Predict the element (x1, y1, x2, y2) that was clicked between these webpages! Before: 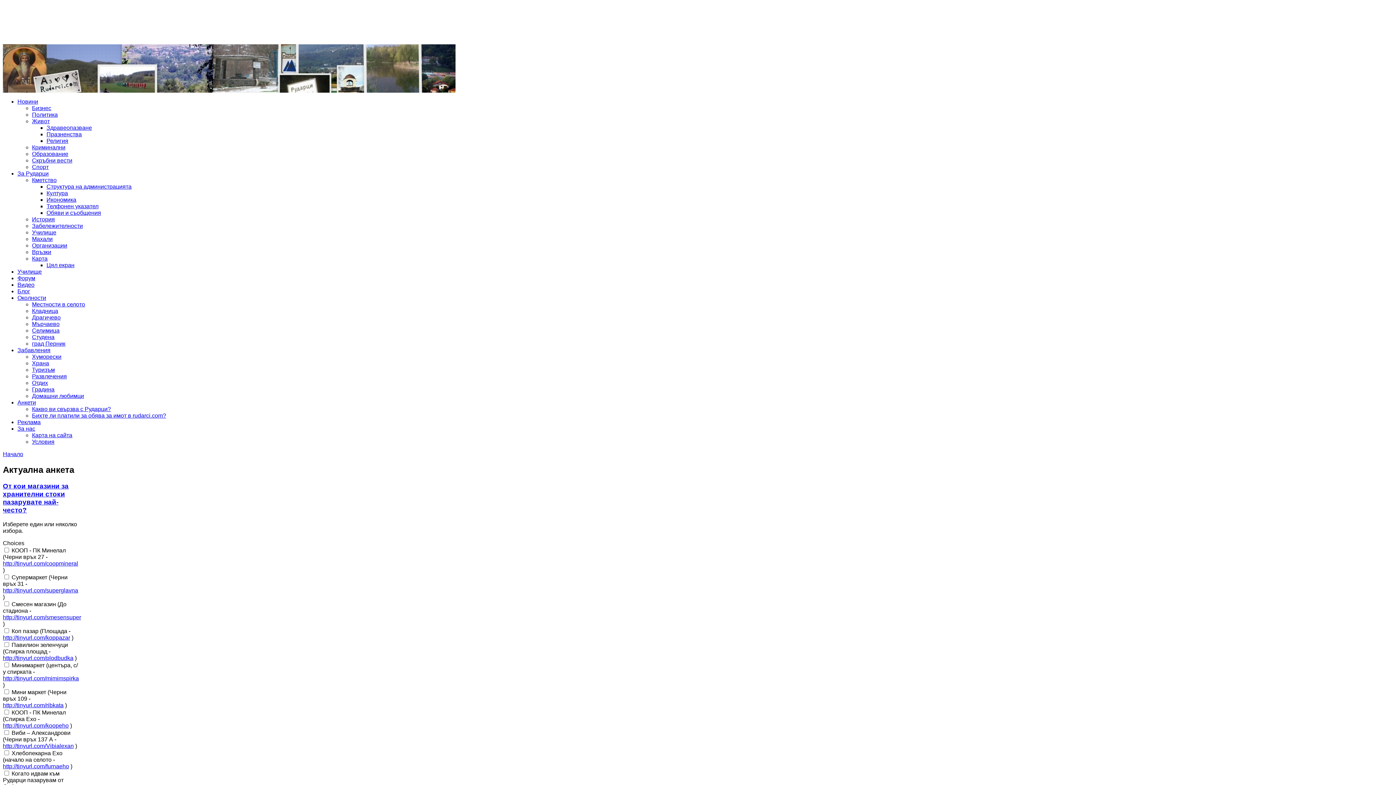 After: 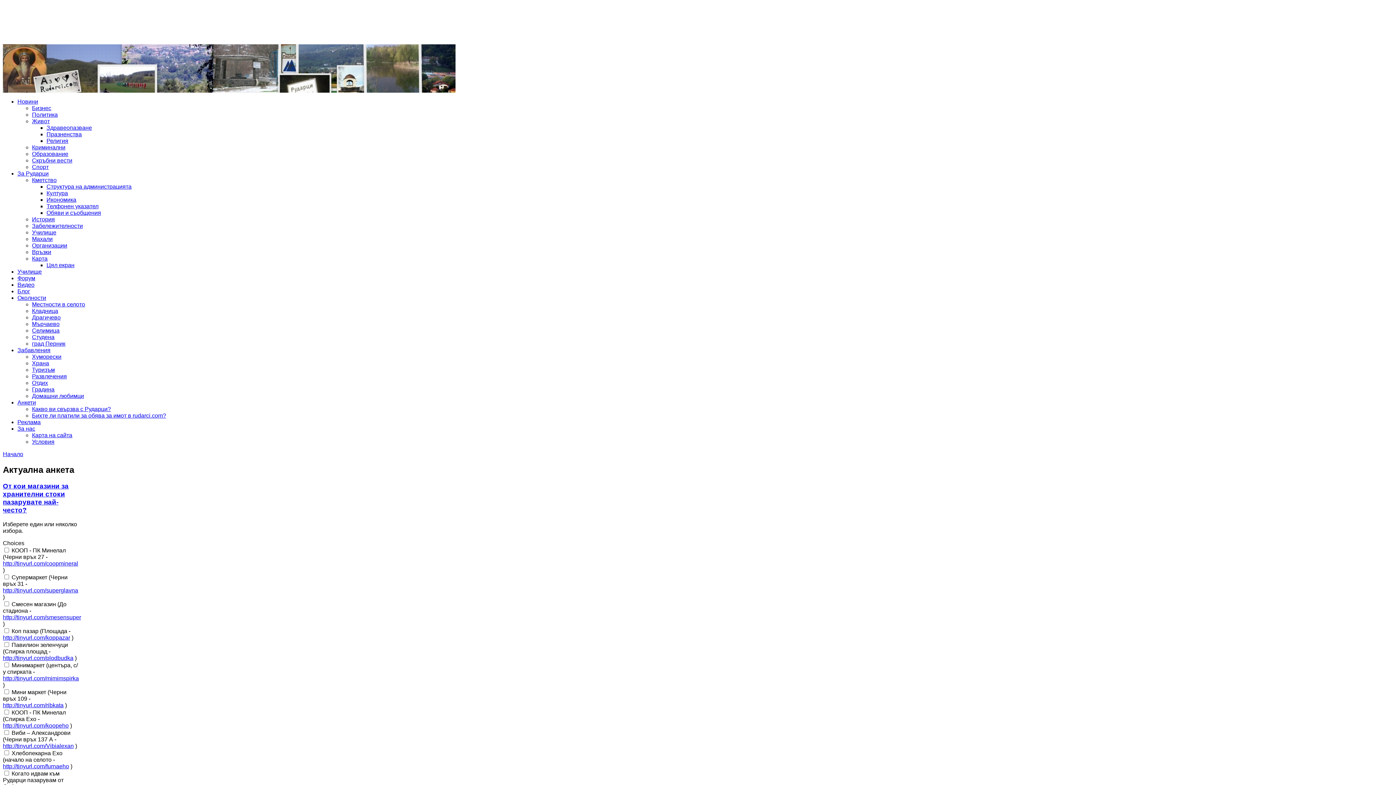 Action: label: Организации bbox: (32, 242, 67, 248)